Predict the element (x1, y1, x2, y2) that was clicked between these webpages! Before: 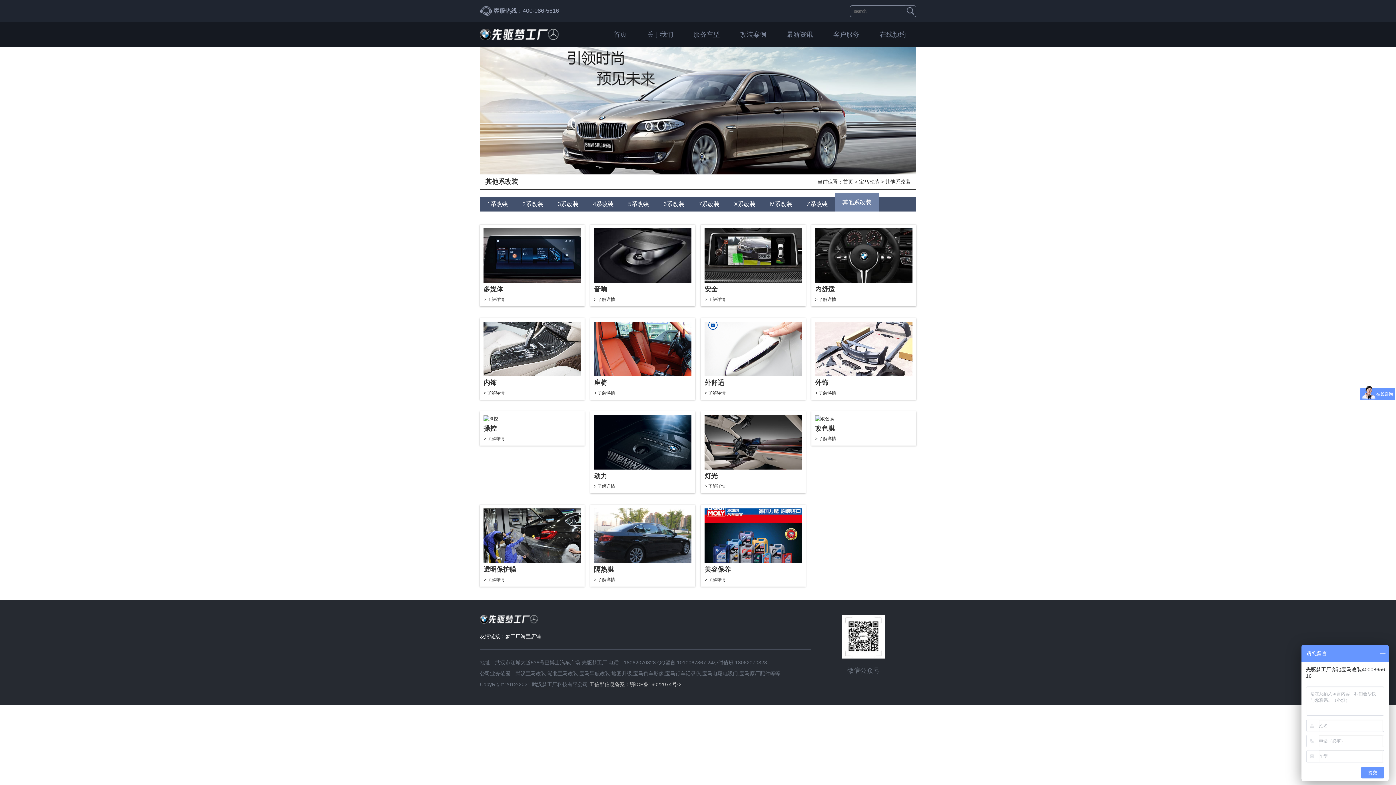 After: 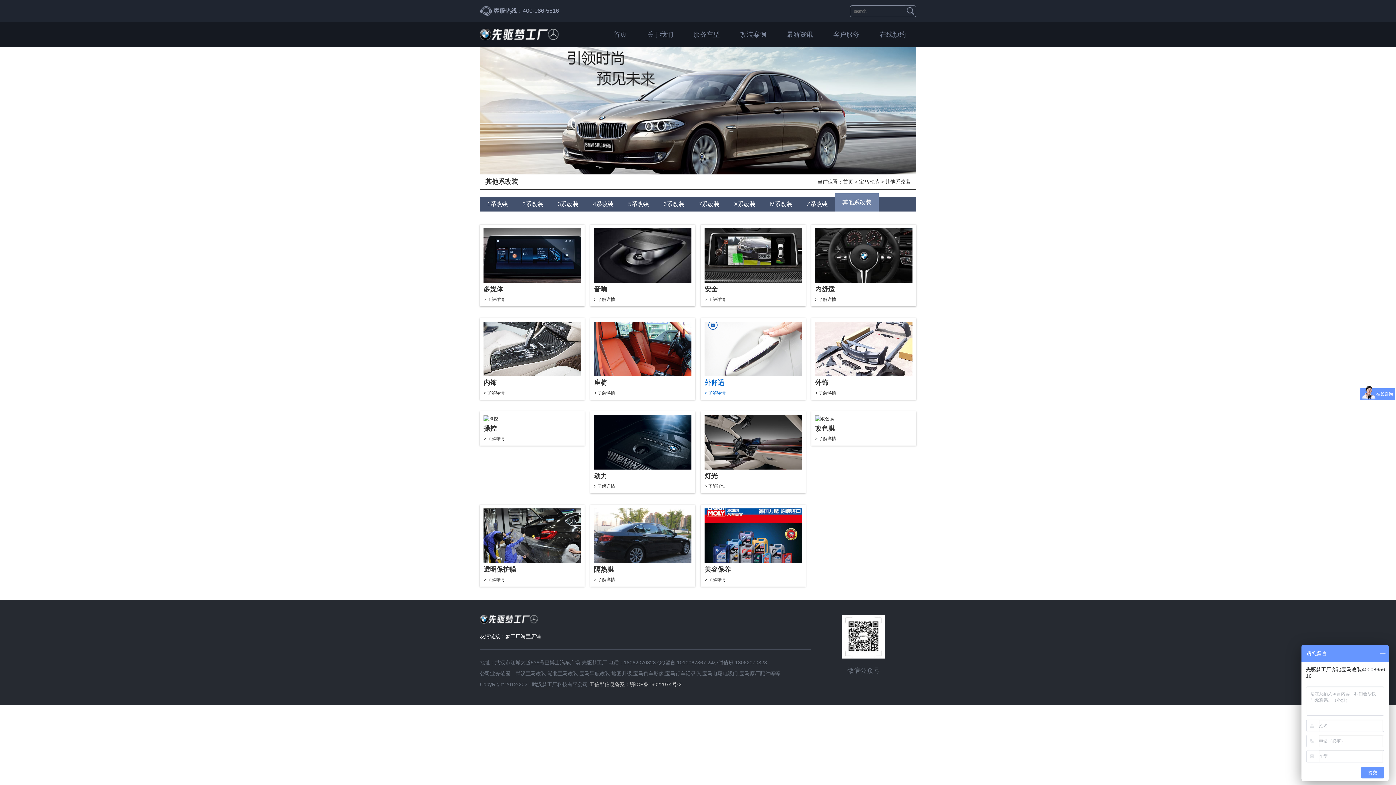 Action: bbox: (704, 346, 802, 395) label: 外舒适

> 了解详情